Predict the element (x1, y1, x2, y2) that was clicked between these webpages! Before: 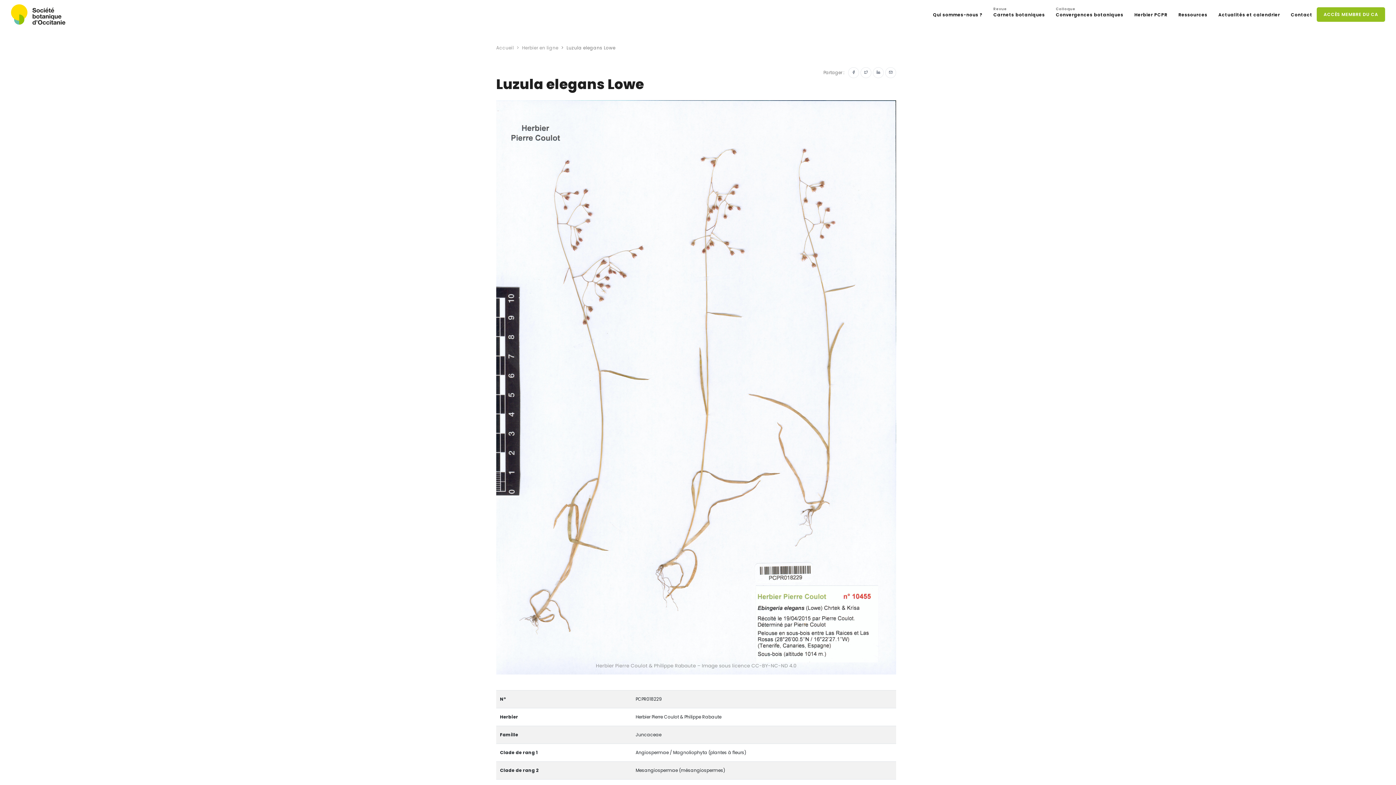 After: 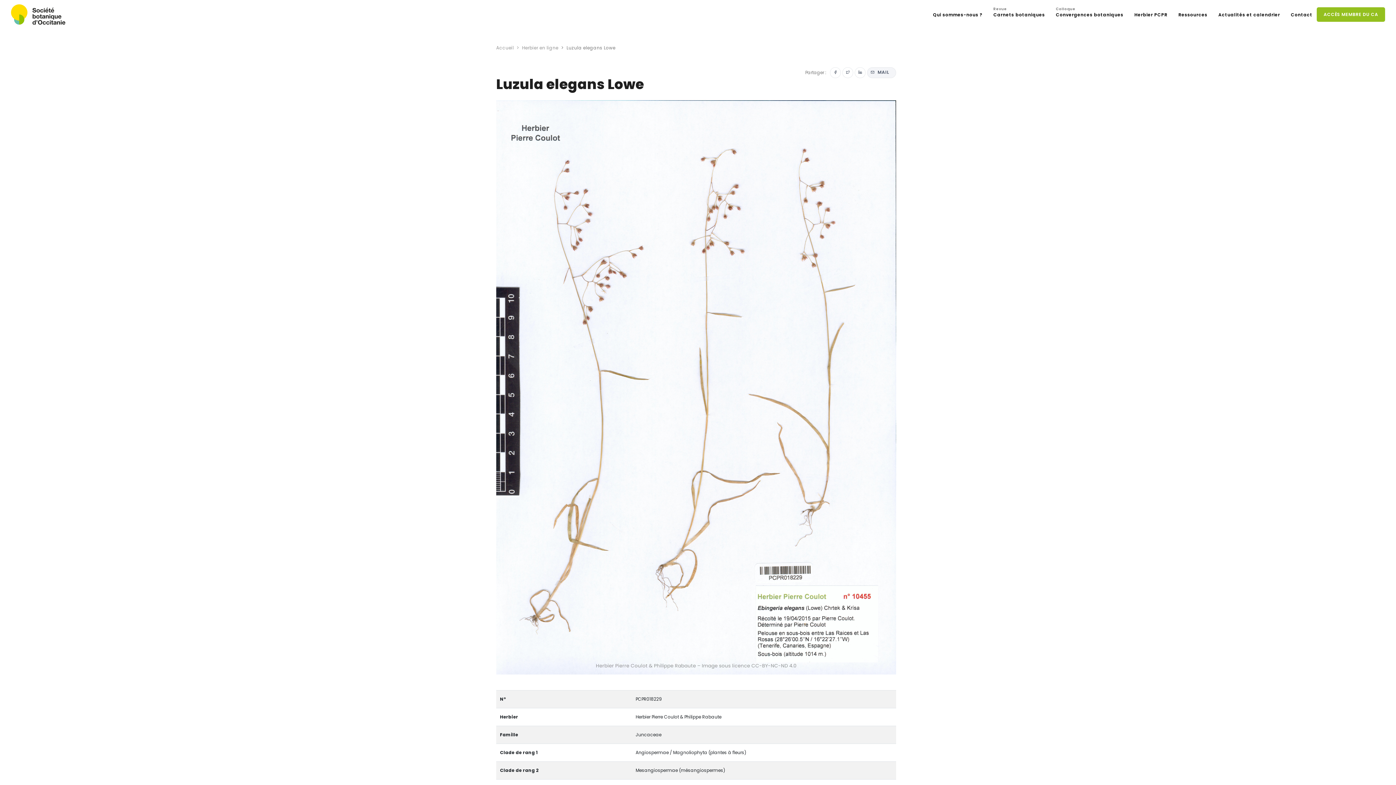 Action: bbox: (885, 67, 896, 78) label: MAIL